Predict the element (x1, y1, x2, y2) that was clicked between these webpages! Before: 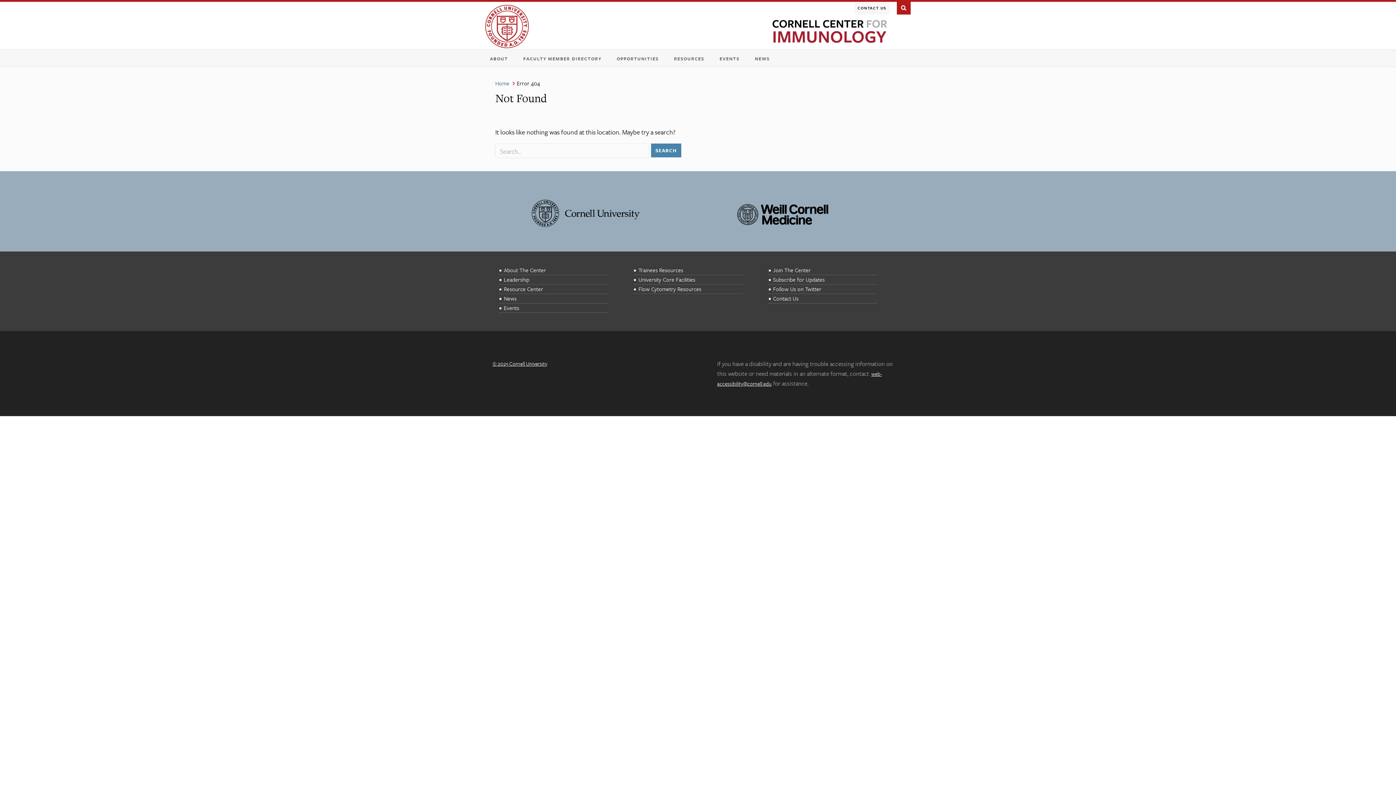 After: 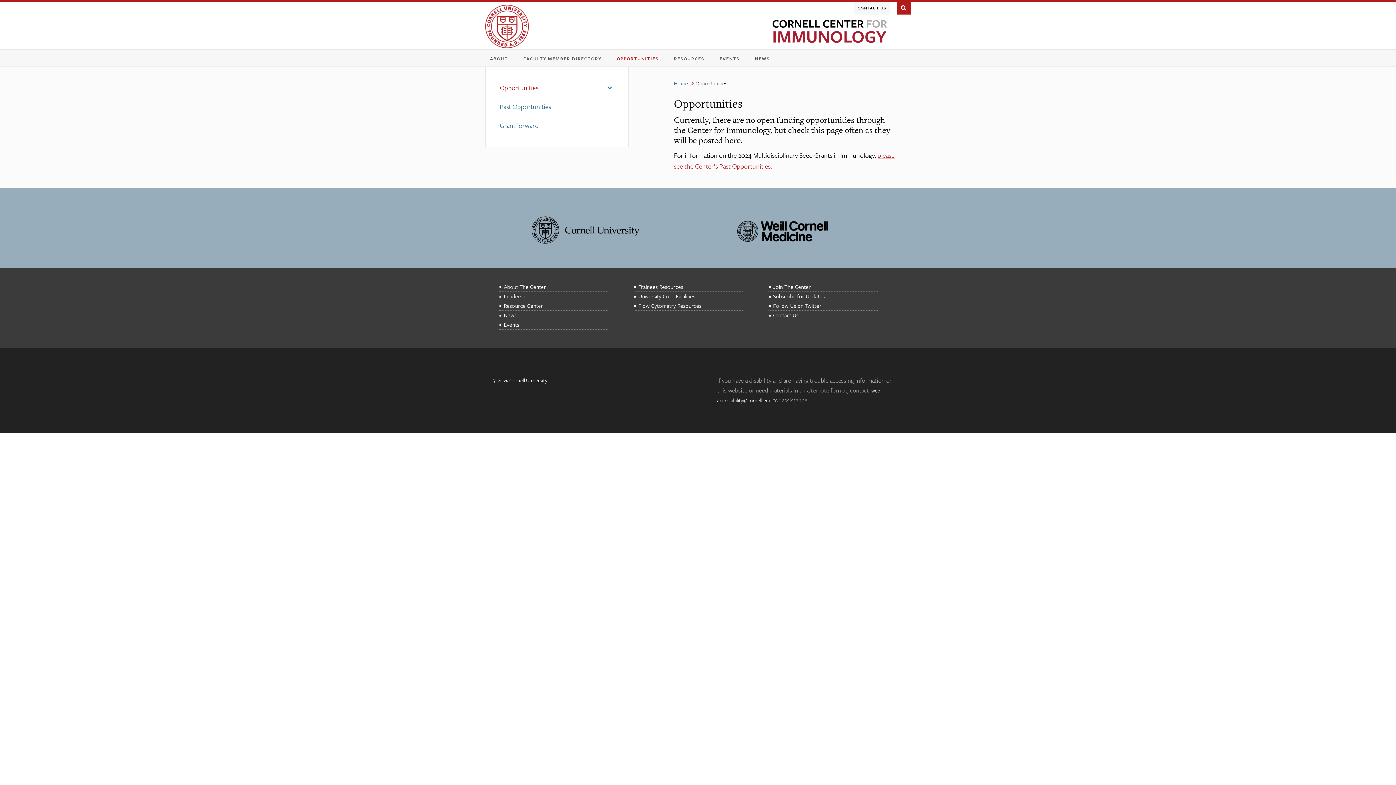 Action: label: OPPORTUNITIES bbox: (612, 50, 663, 66)